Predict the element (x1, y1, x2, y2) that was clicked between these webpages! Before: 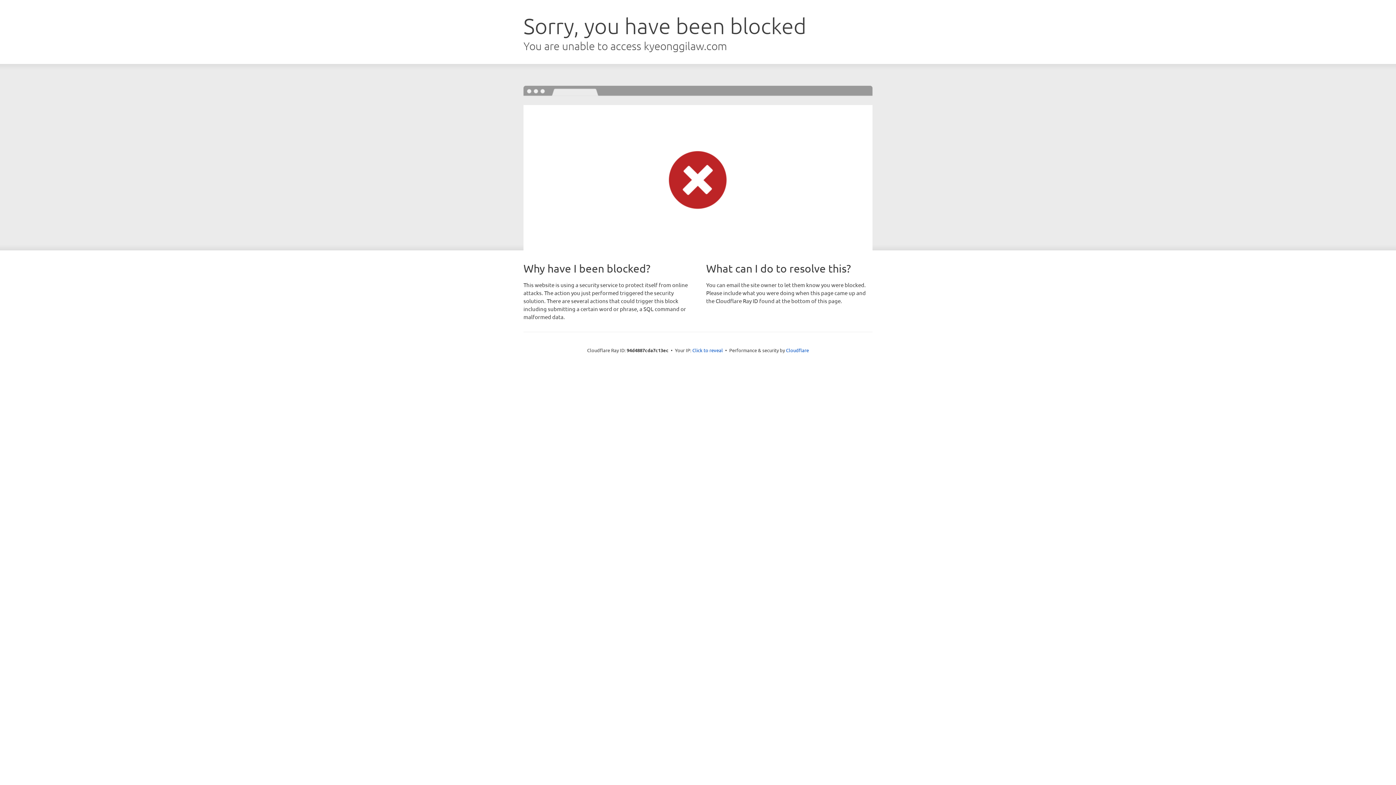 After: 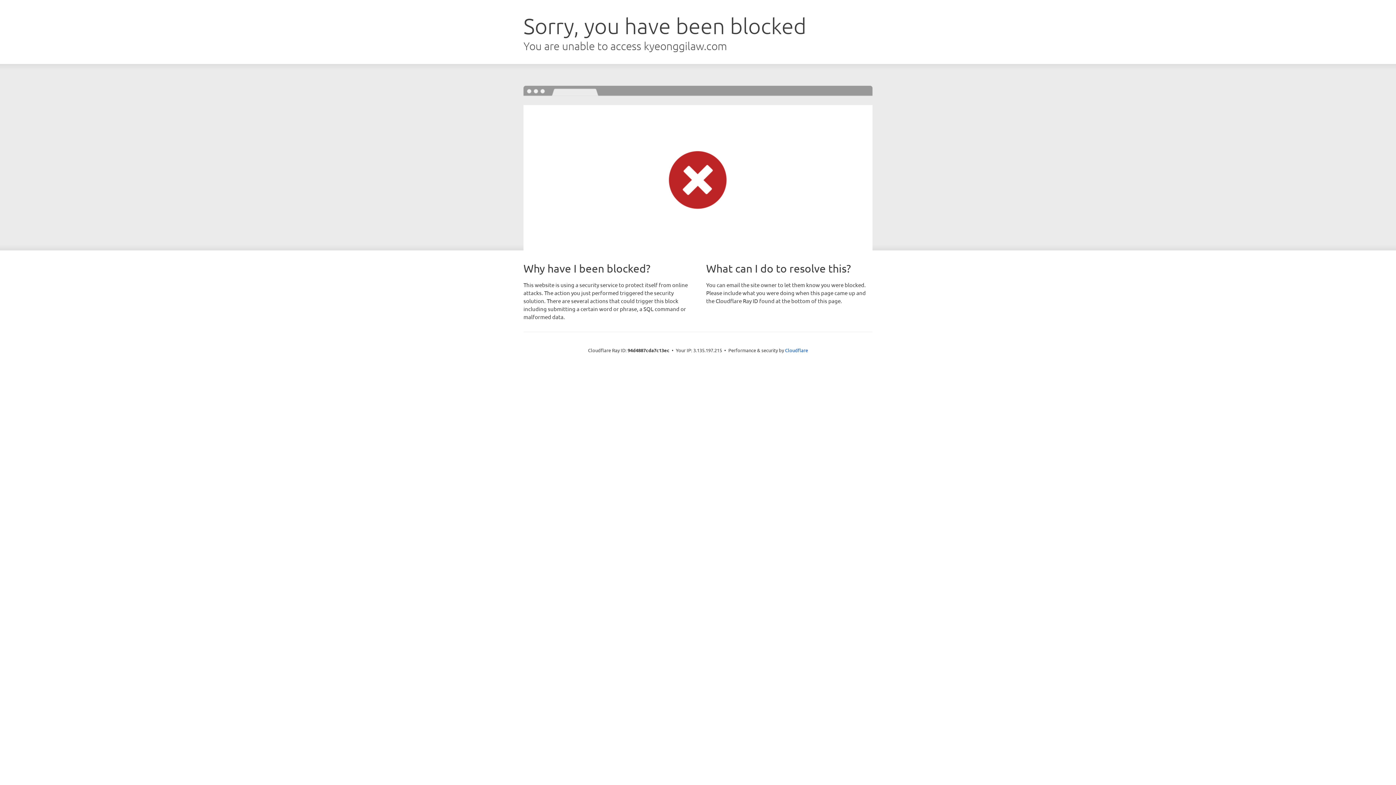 Action: label: Click to reveal bbox: (692, 346, 723, 353)